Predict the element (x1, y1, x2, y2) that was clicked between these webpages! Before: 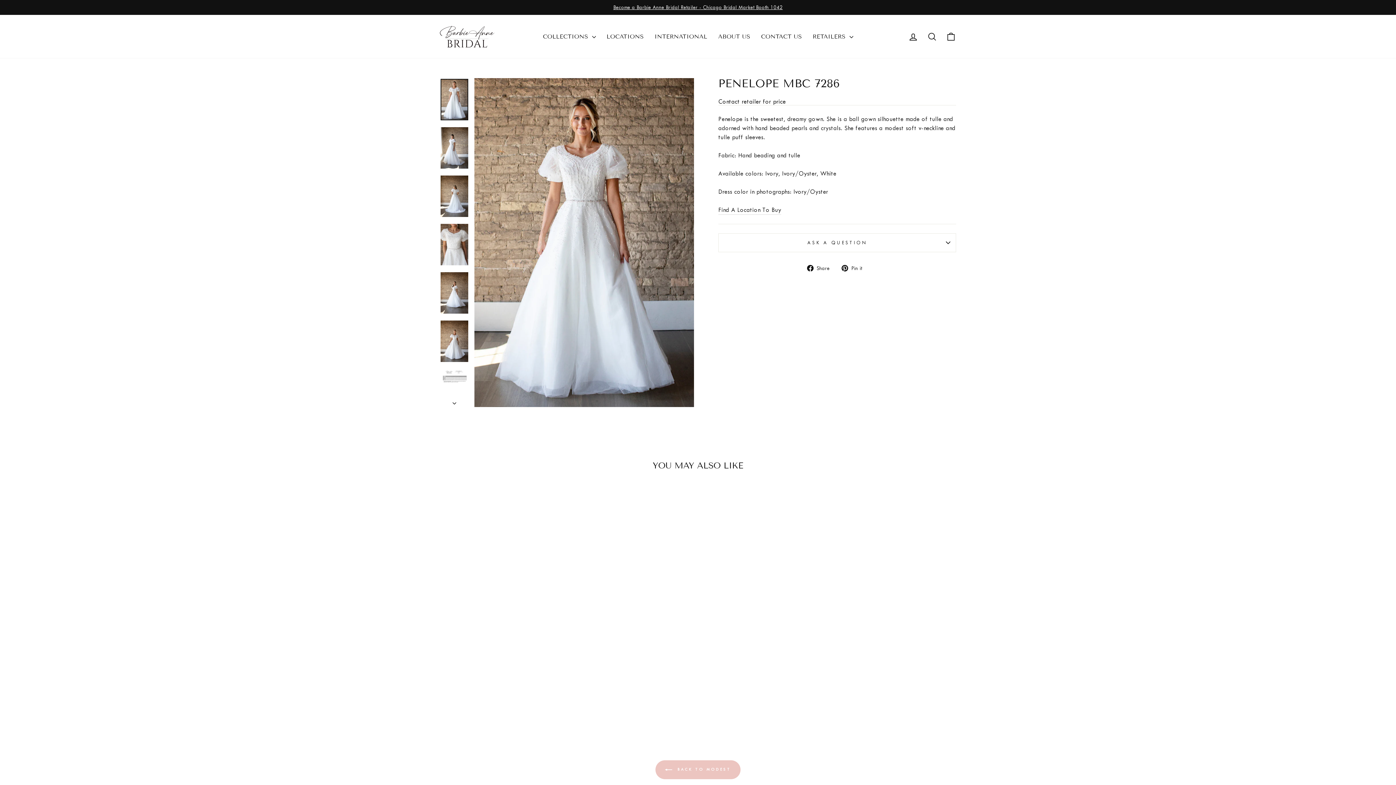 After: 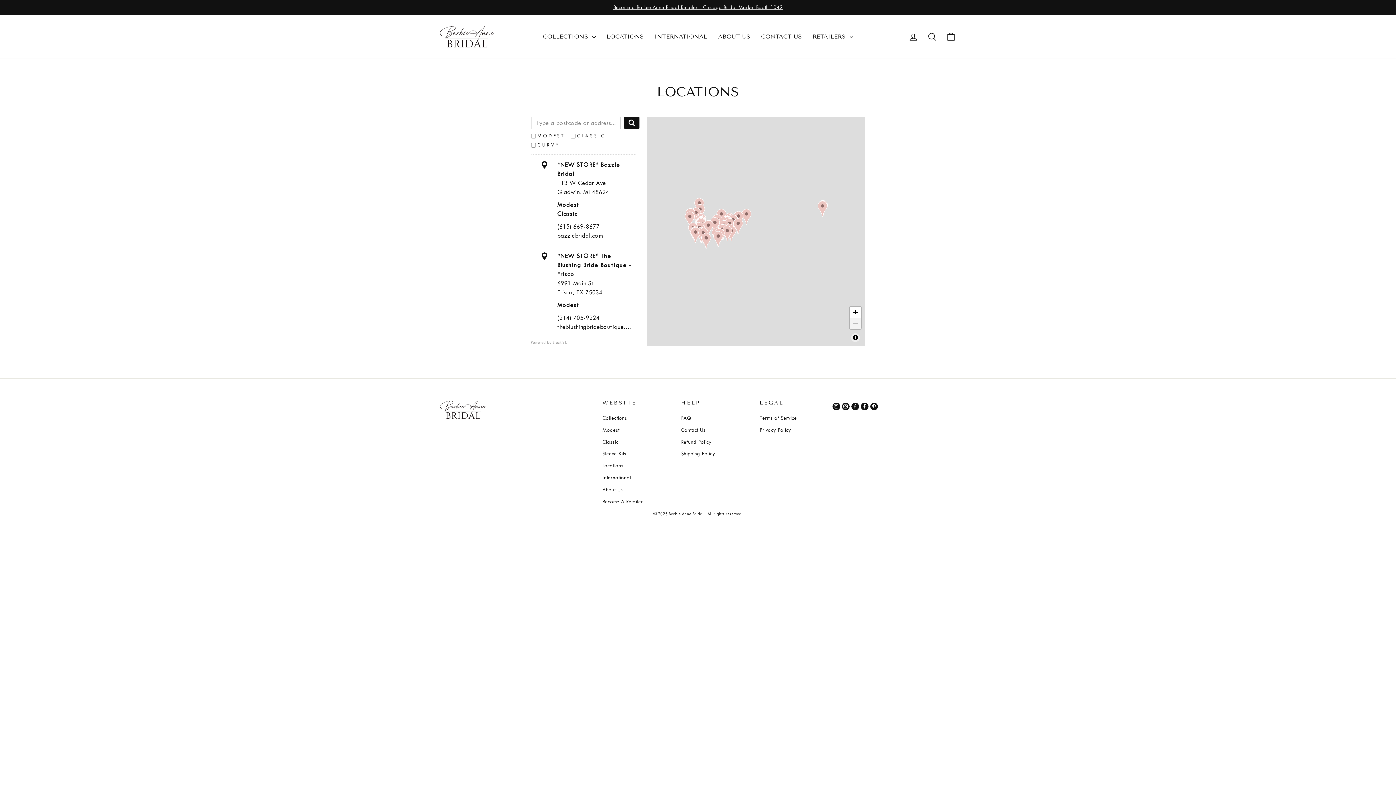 Action: bbox: (718, 205, 781, 214) label: Find A Location To Buy